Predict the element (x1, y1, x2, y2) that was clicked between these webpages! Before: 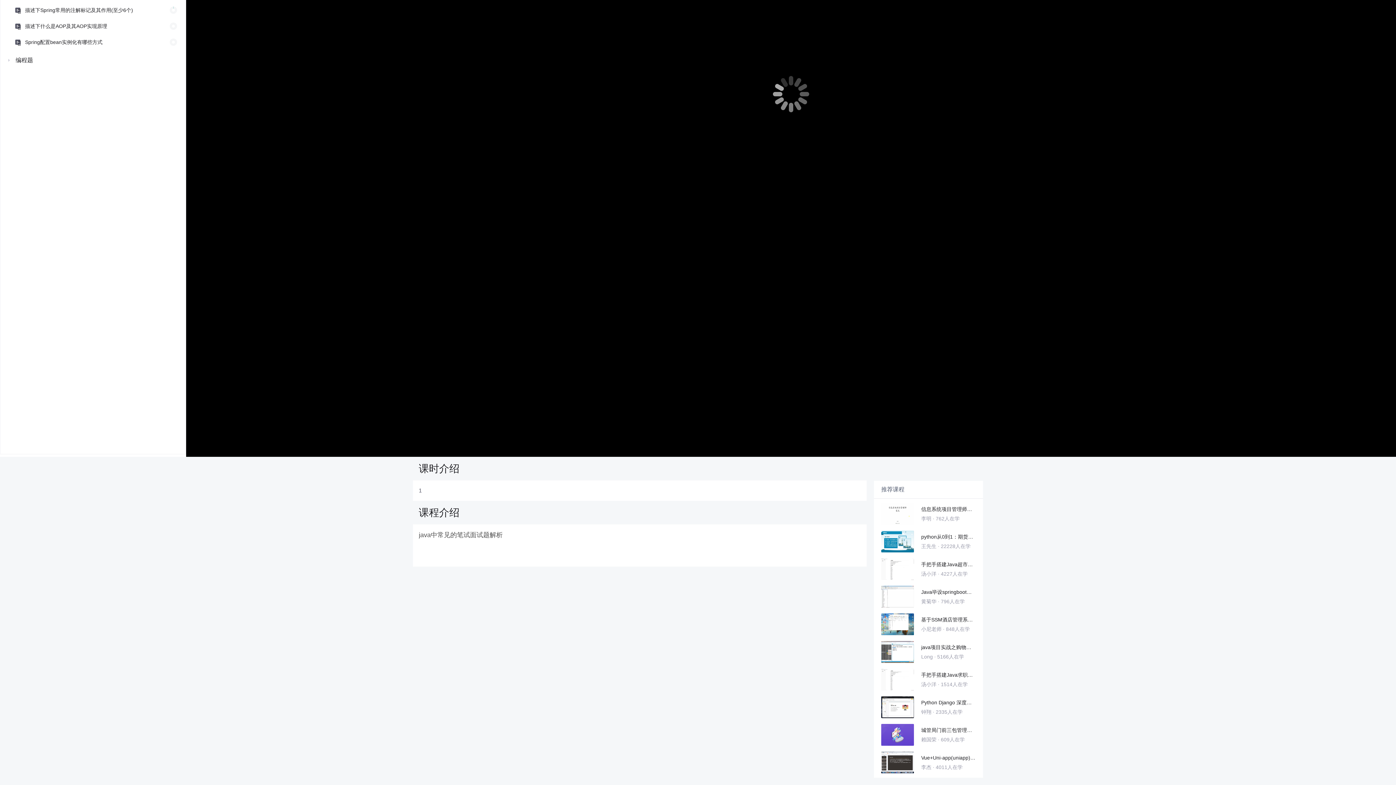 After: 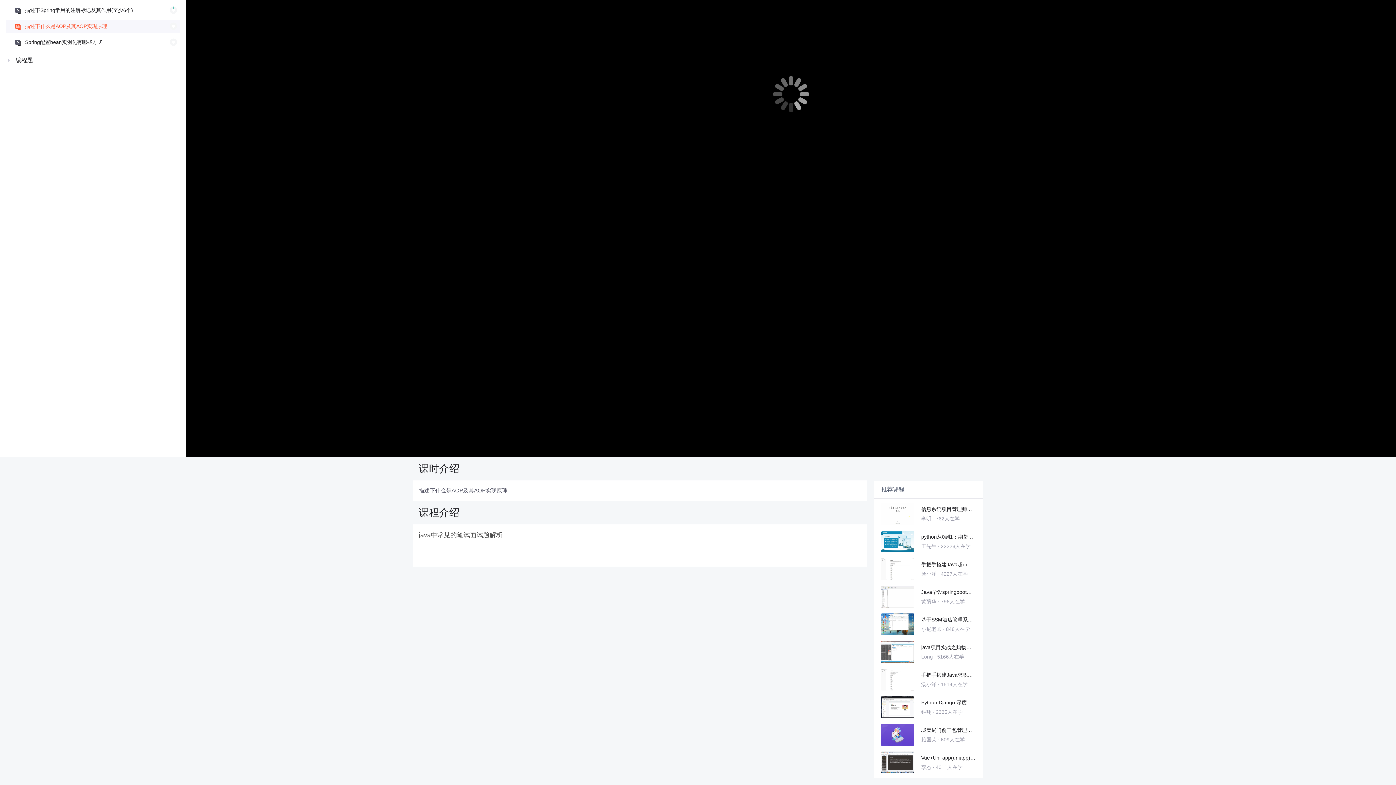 Action: bbox: (20, 19, 107, 32) label: 描述下什么是AOP及其AOP实现原理